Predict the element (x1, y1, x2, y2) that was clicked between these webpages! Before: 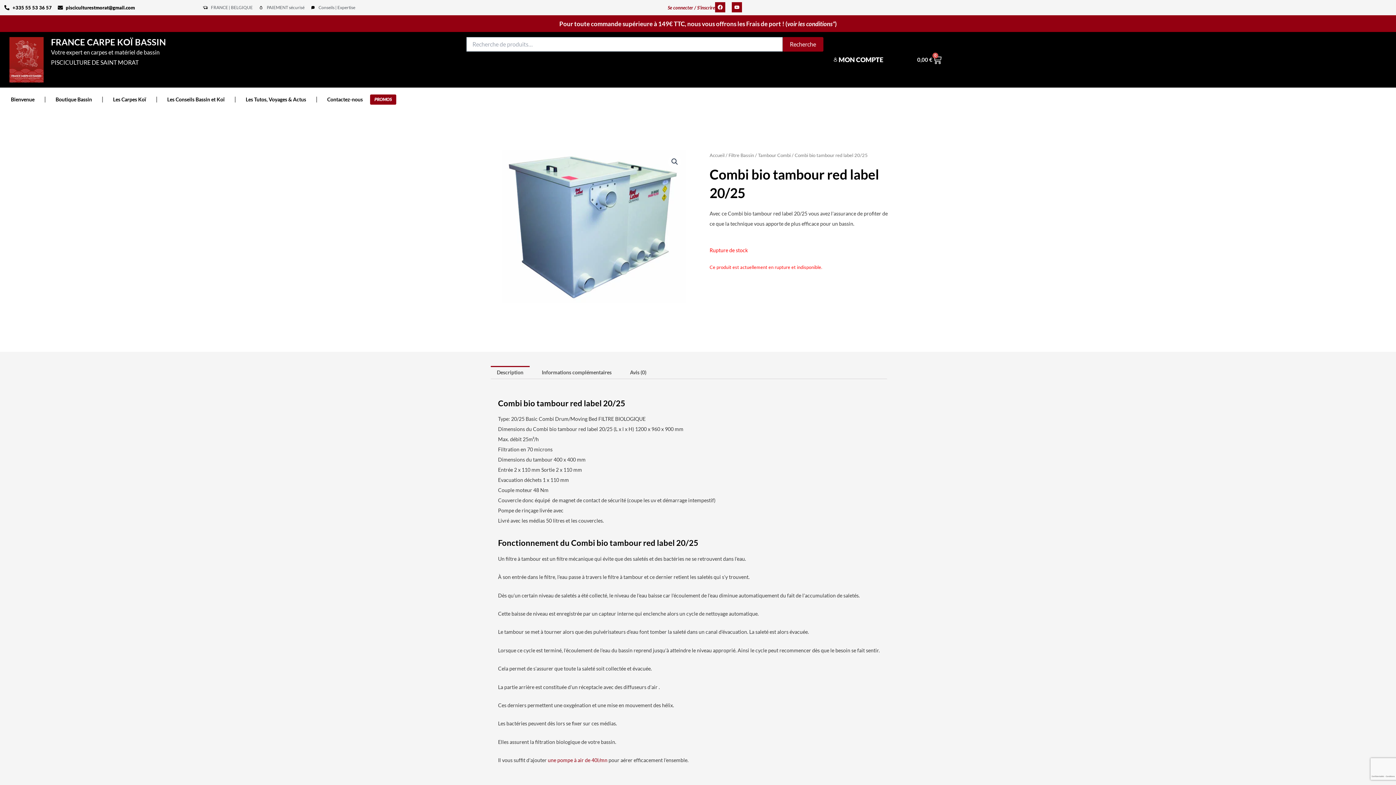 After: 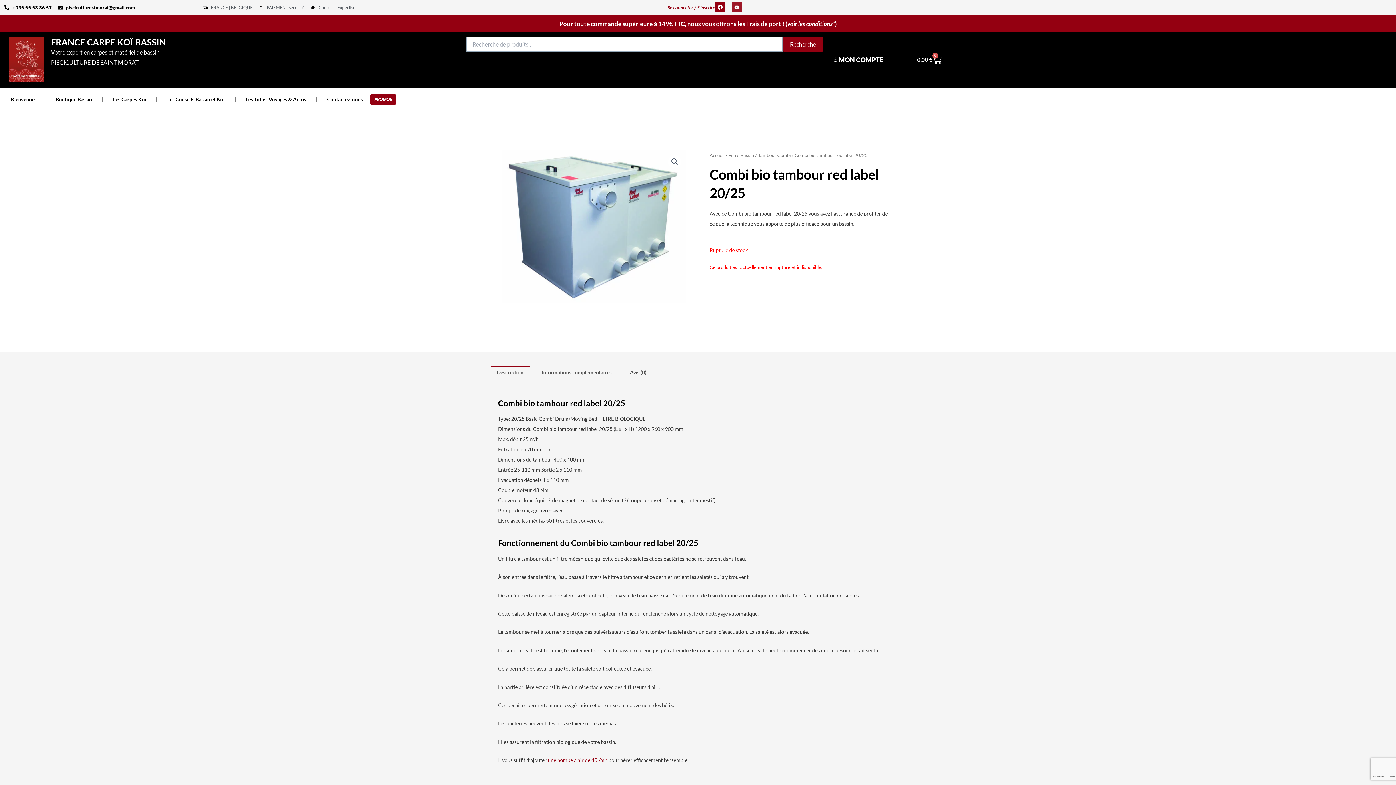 Action: label: Youtube bbox: (731, 2, 742, 12)